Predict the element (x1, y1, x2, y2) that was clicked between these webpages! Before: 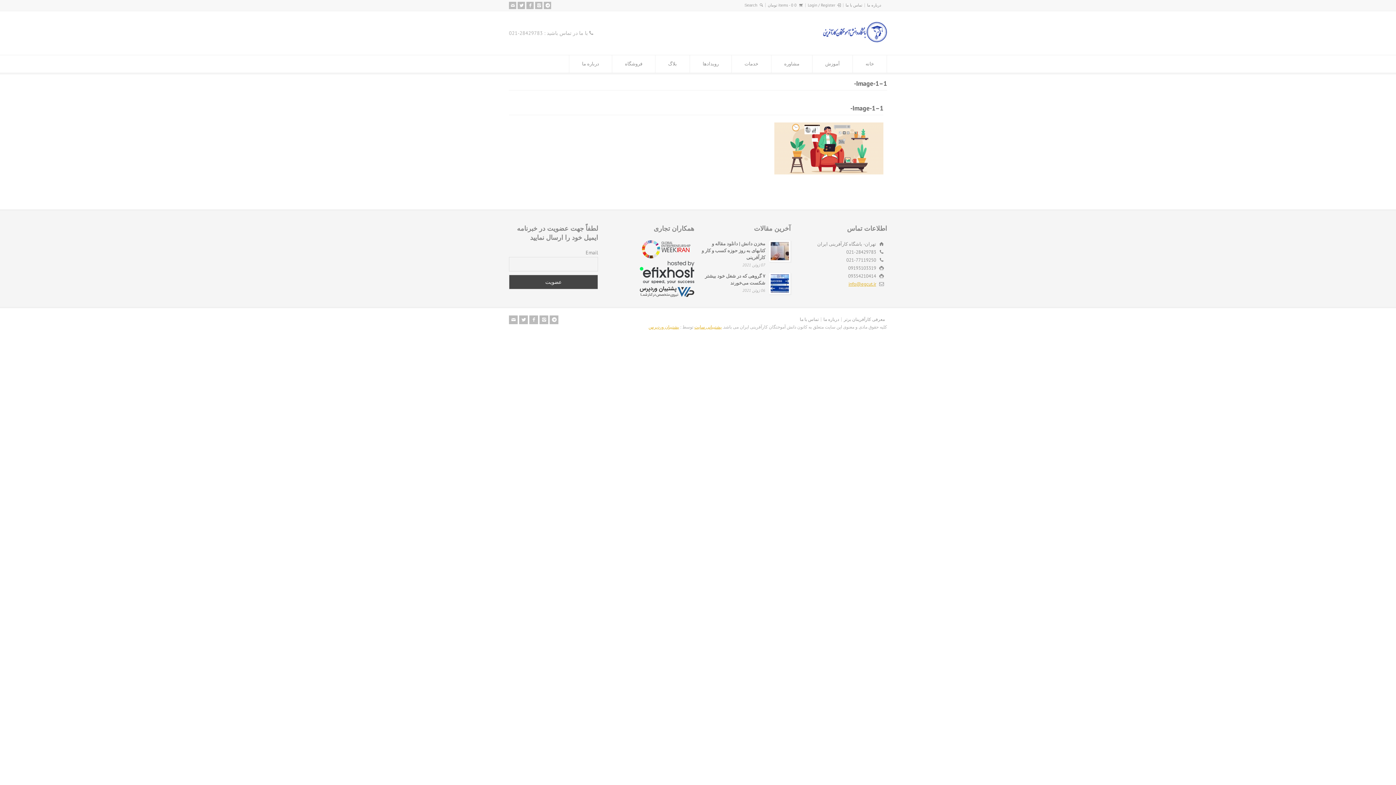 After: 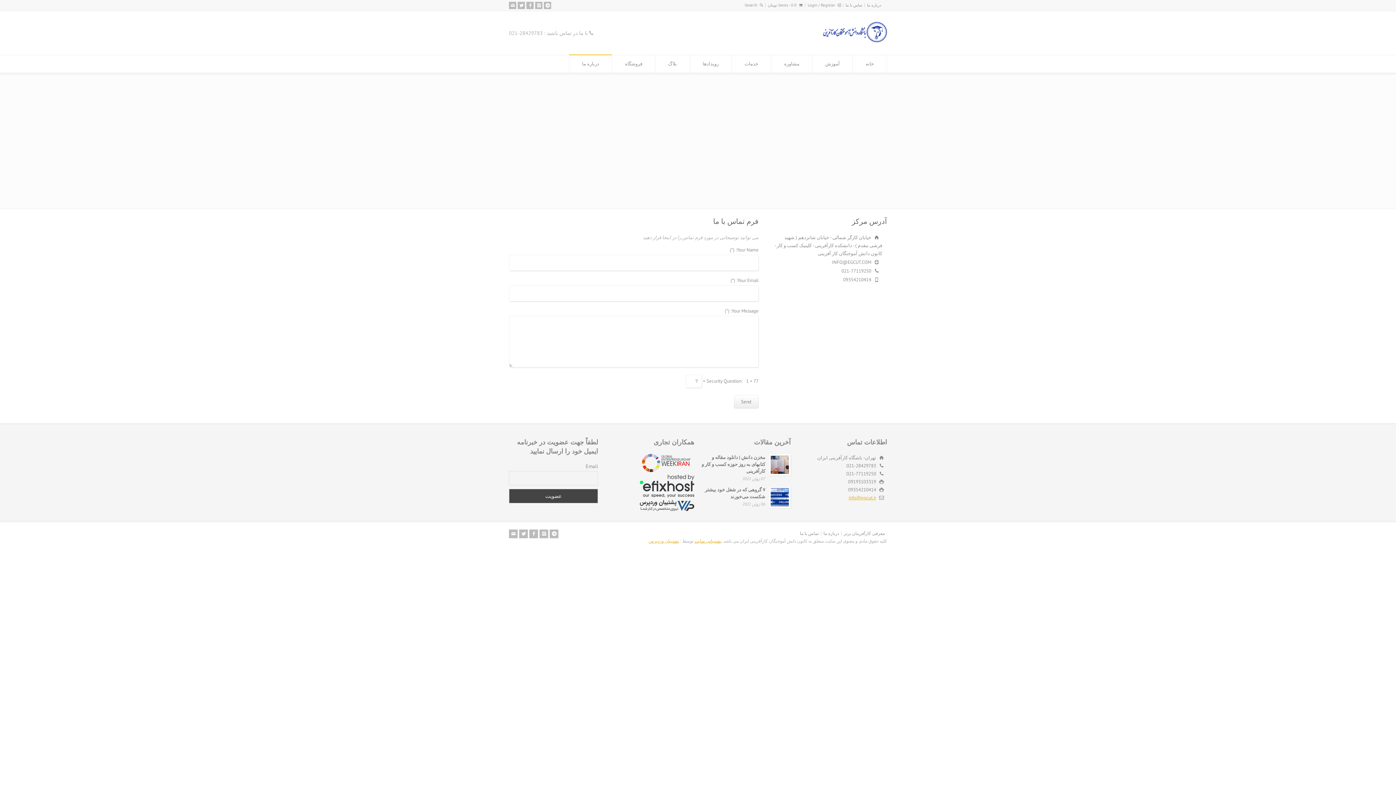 Action: label: تماس با ما bbox: (845, 2, 862, 7)